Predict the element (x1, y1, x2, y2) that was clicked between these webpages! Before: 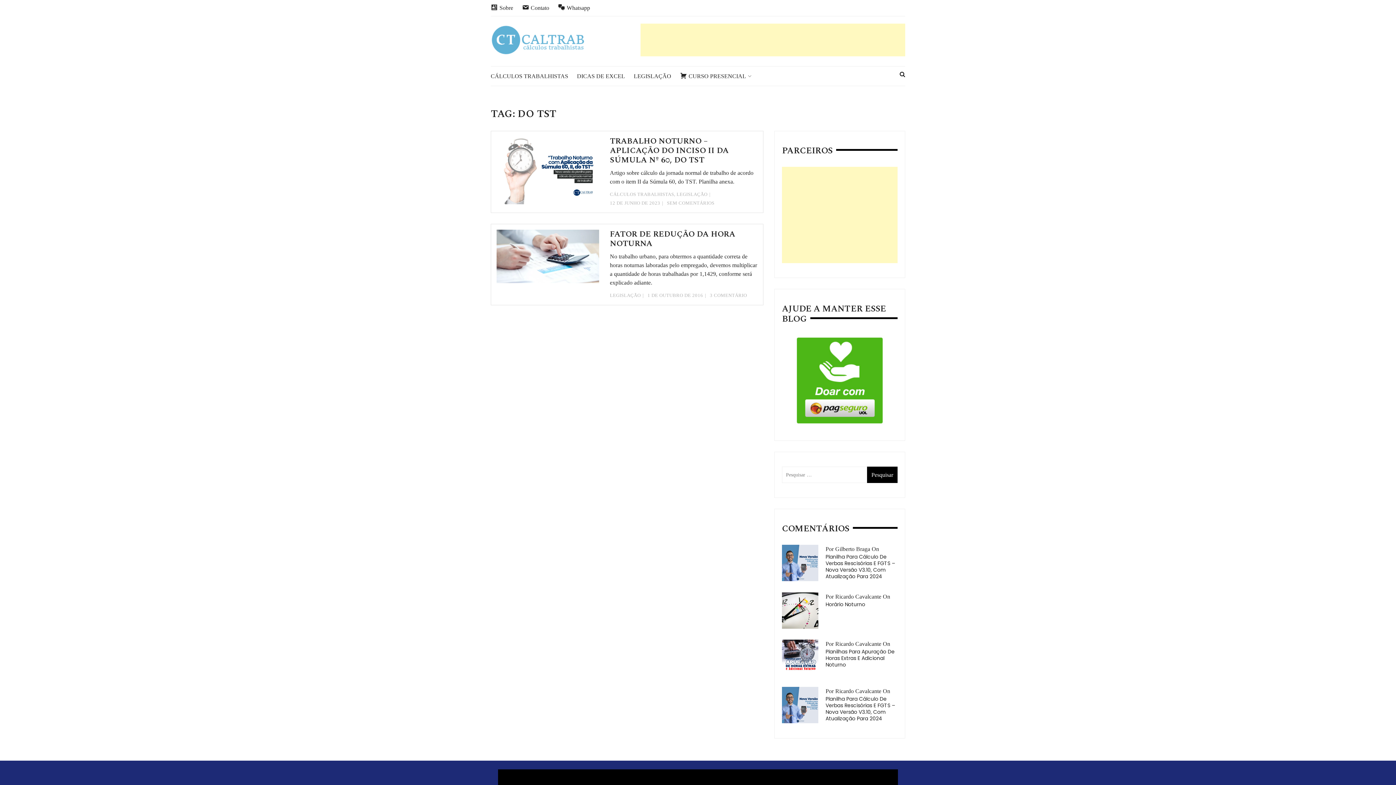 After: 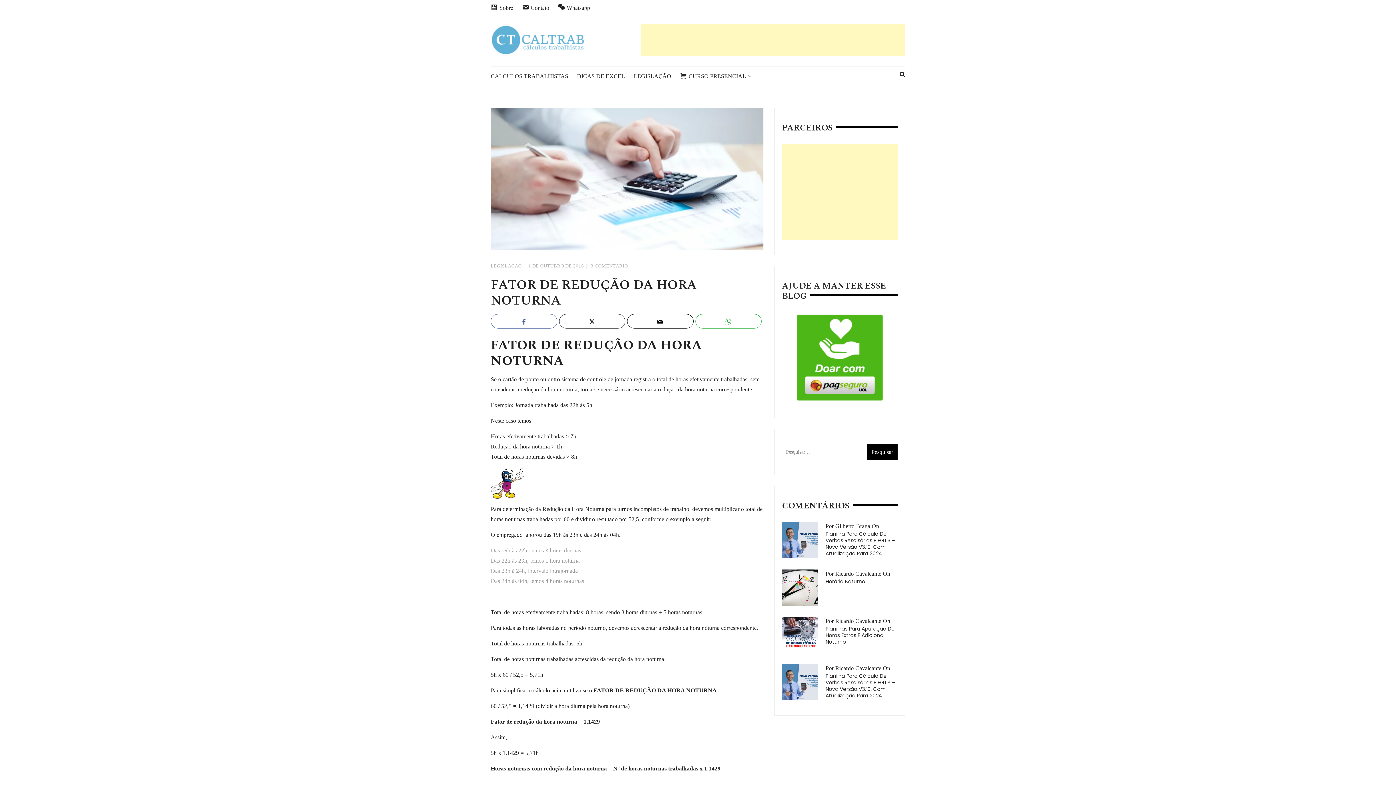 Action: bbox: (647, 292, 703, 298) label: 1 DE OUTUBRO DE 2016